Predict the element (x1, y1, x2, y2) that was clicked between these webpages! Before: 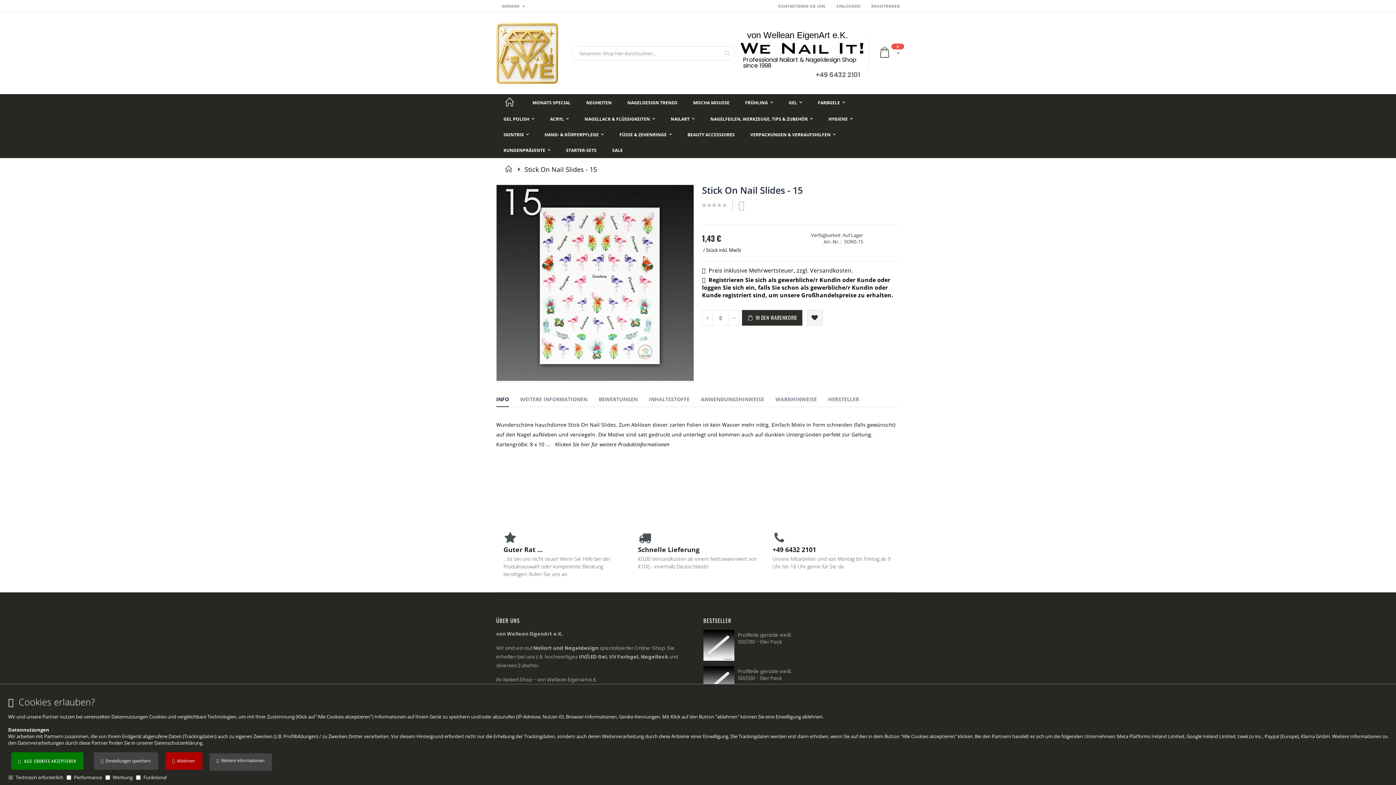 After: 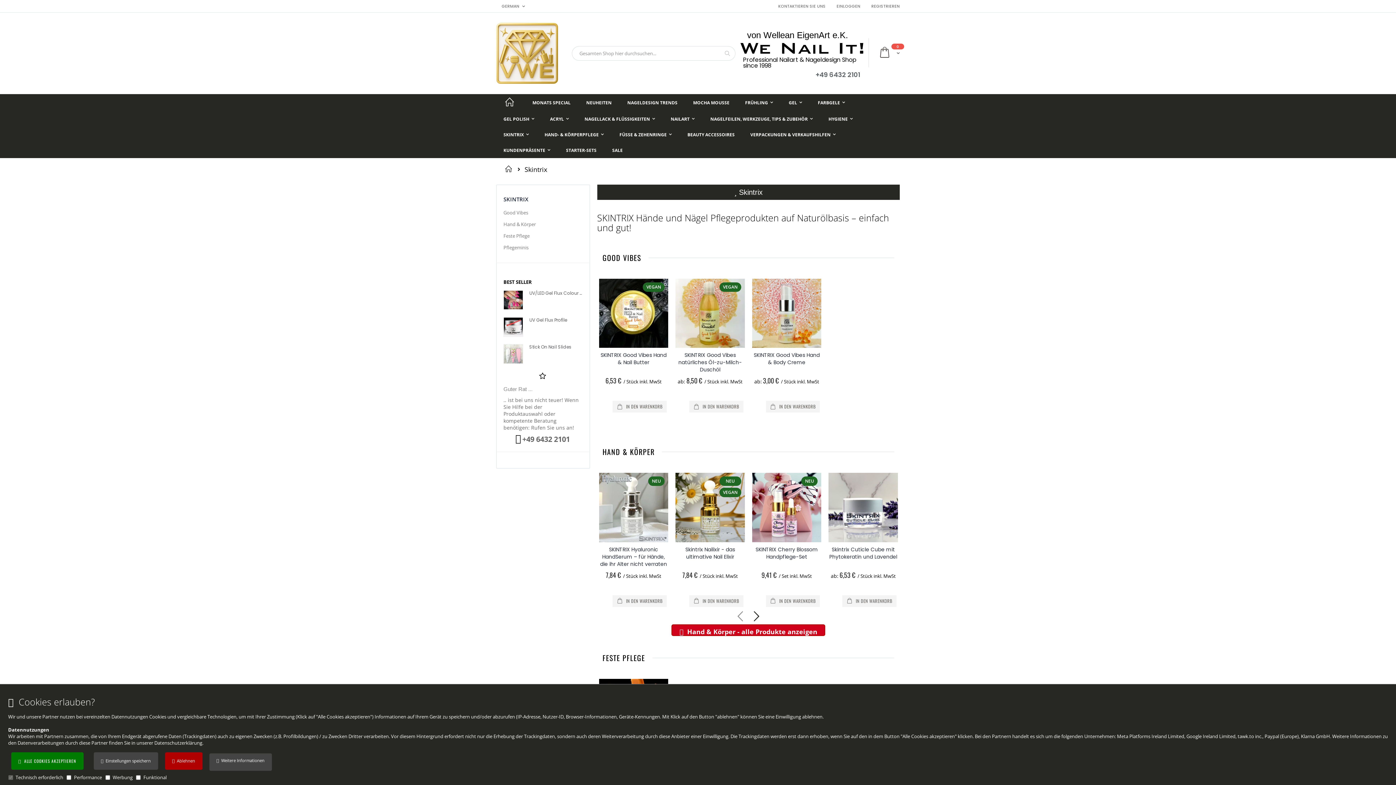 Action: label: Skintrix bbox: (496, 126, 536, 142)